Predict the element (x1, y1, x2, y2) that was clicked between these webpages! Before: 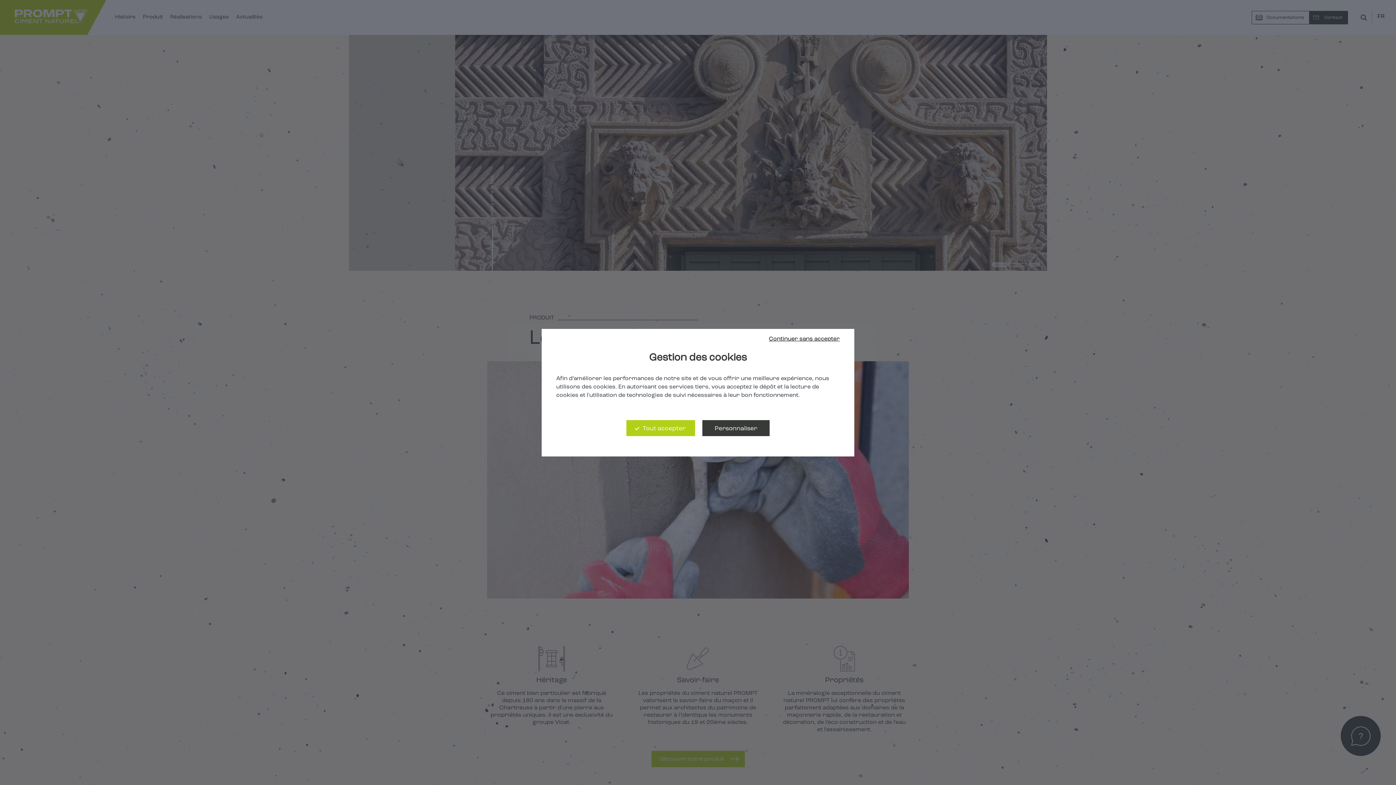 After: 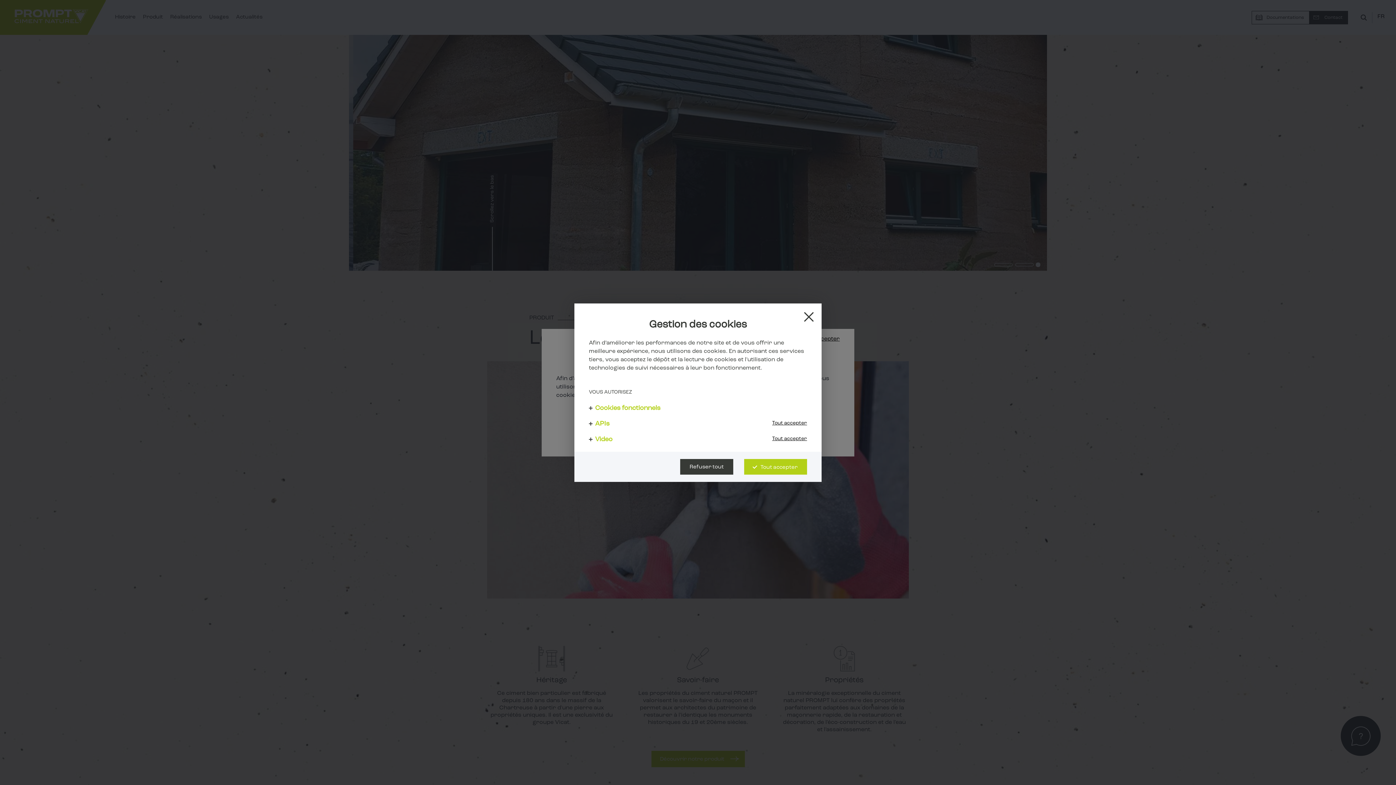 Action: bbox: (702, 420, 769, 436) label: Personnaliser